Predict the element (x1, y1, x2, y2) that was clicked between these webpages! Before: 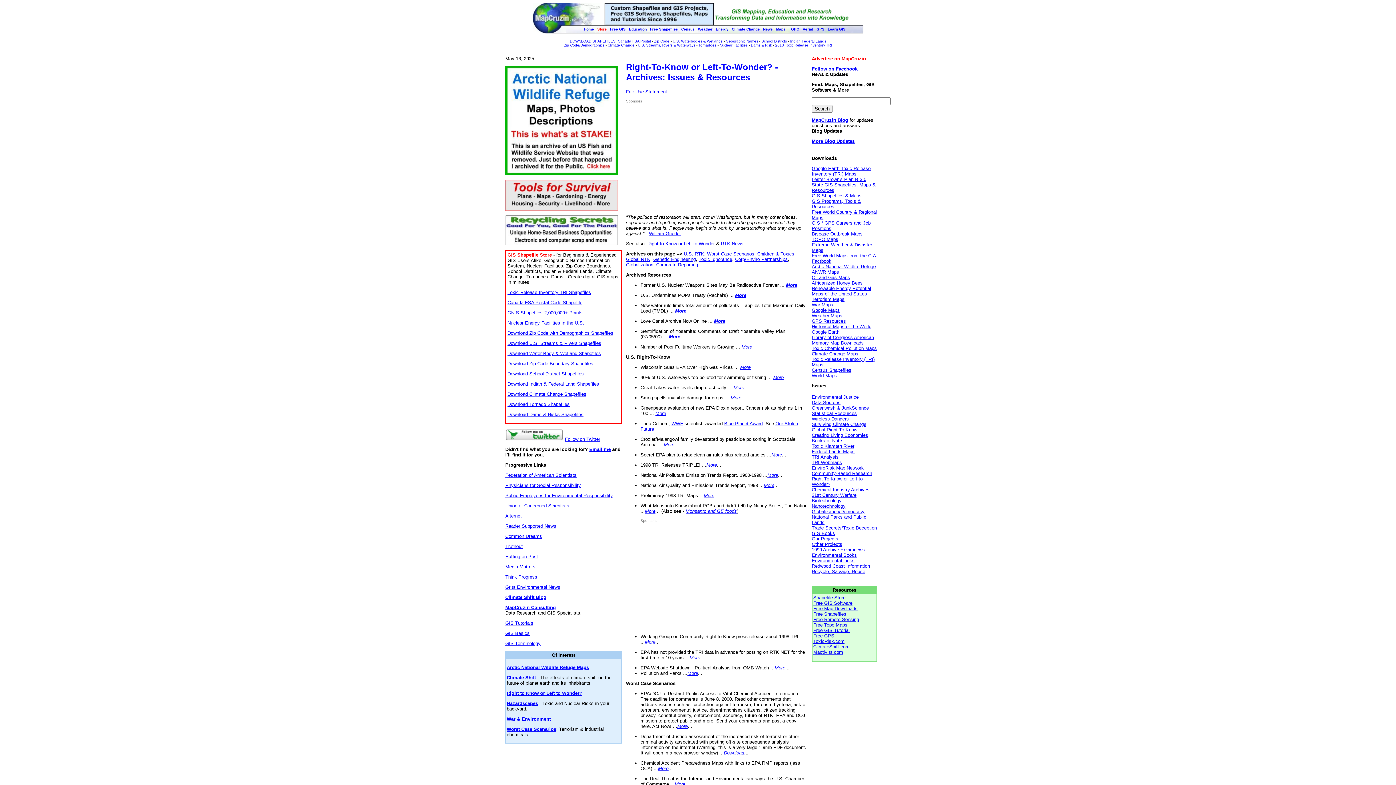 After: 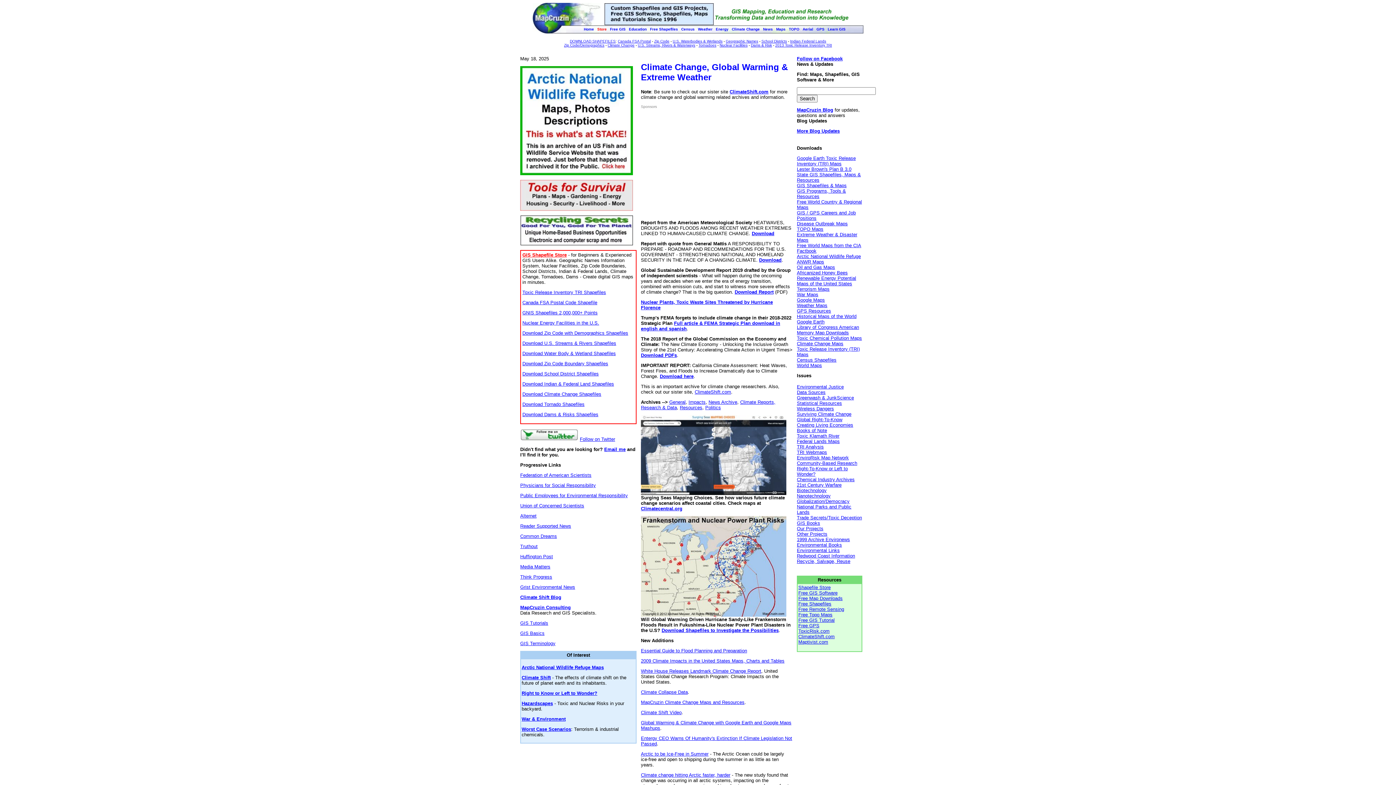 Action: bbox: (732, 27, 760, 31) label: Climate Change